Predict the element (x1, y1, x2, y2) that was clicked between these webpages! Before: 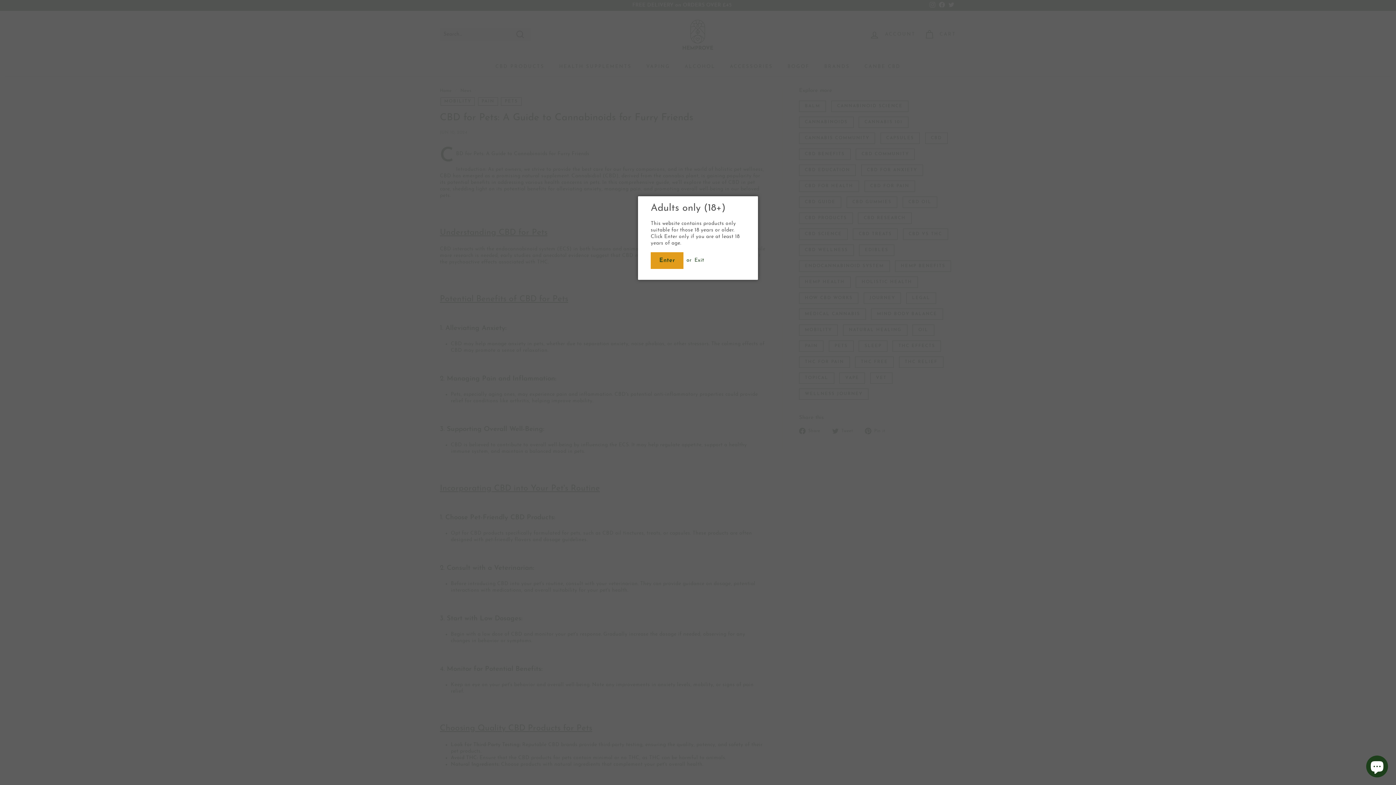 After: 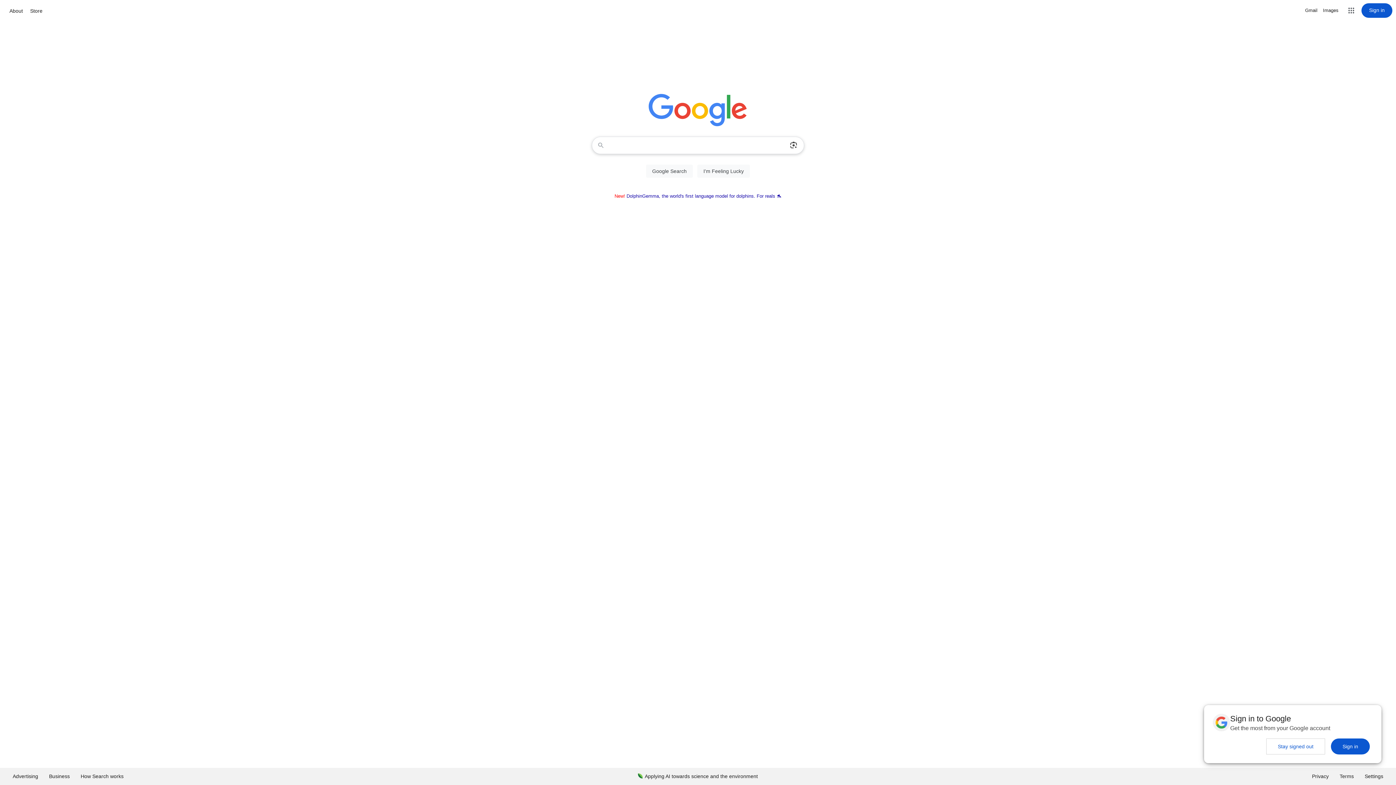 Action: bbox: (694, 257, 704, 263) label: Exit